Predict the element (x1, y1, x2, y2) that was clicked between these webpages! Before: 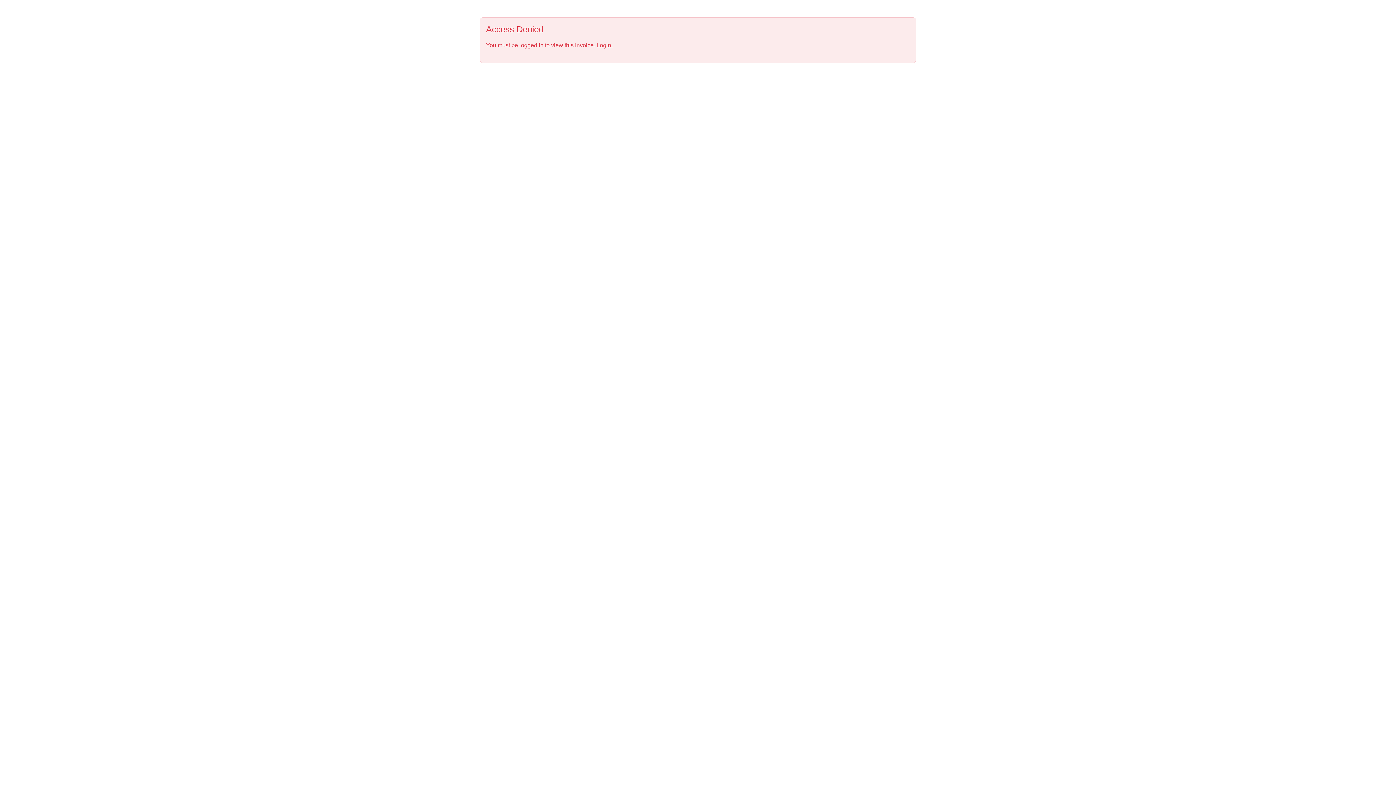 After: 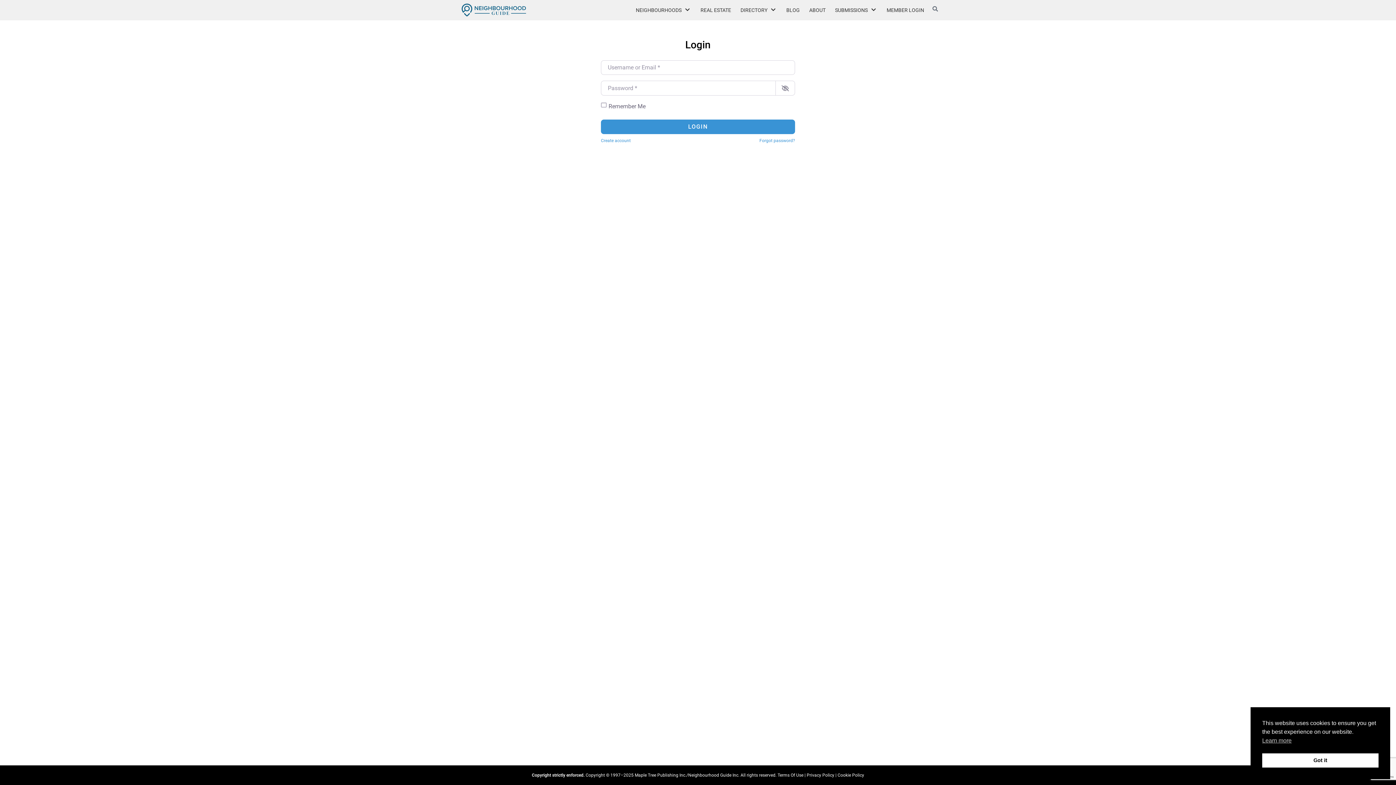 Action: label: Login. bbox: (596, 42, 612, 48)